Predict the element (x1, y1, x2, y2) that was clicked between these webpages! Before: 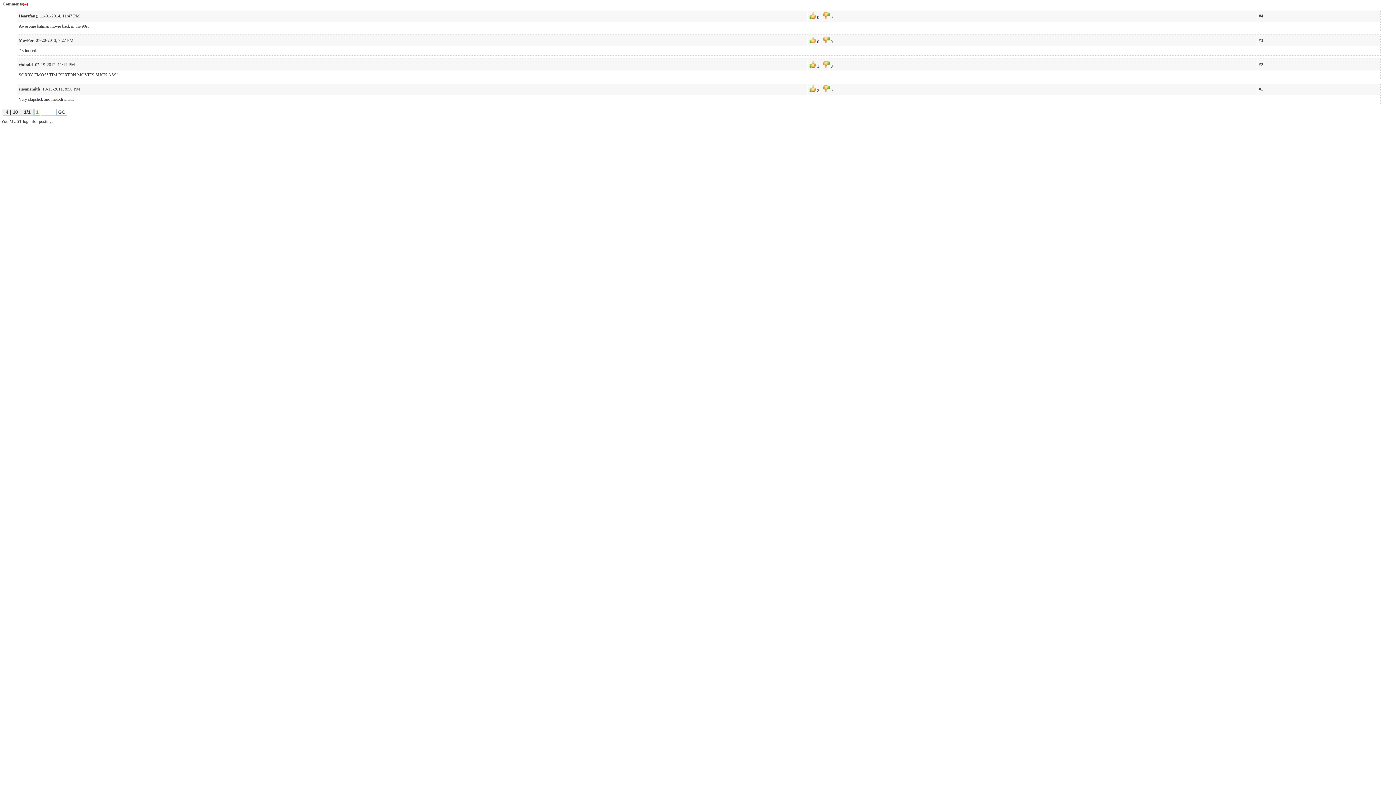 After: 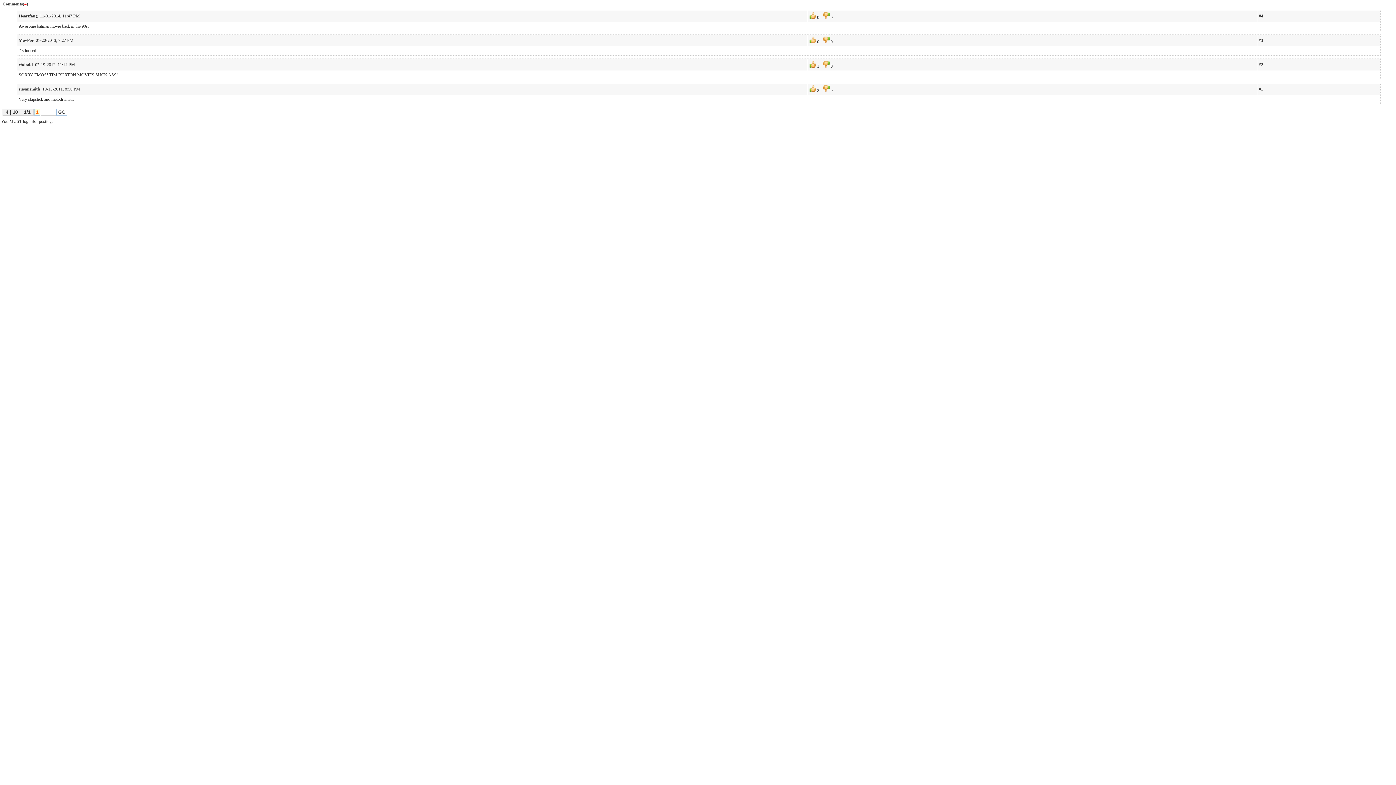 Action: bbox: (2, 108, 20, 115) label:  4 | 10 